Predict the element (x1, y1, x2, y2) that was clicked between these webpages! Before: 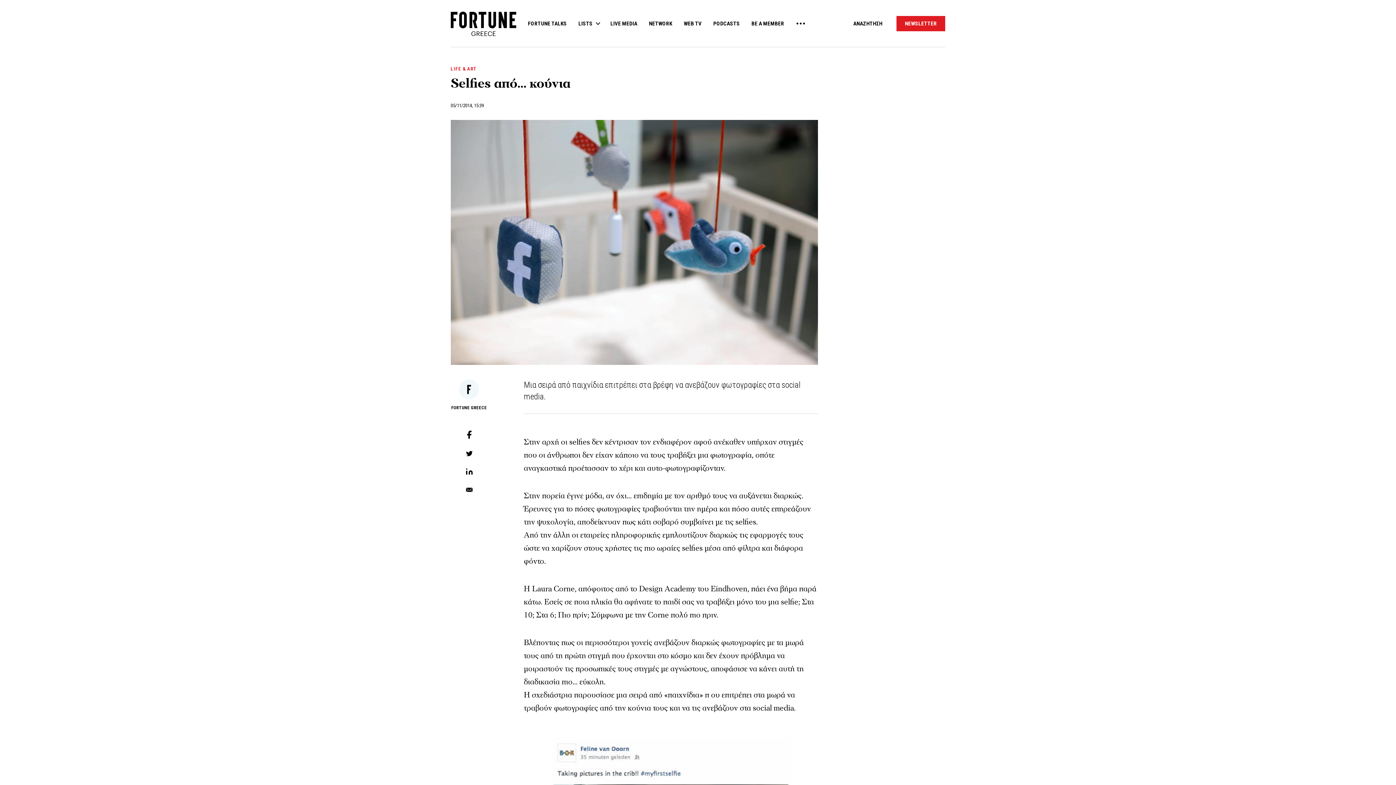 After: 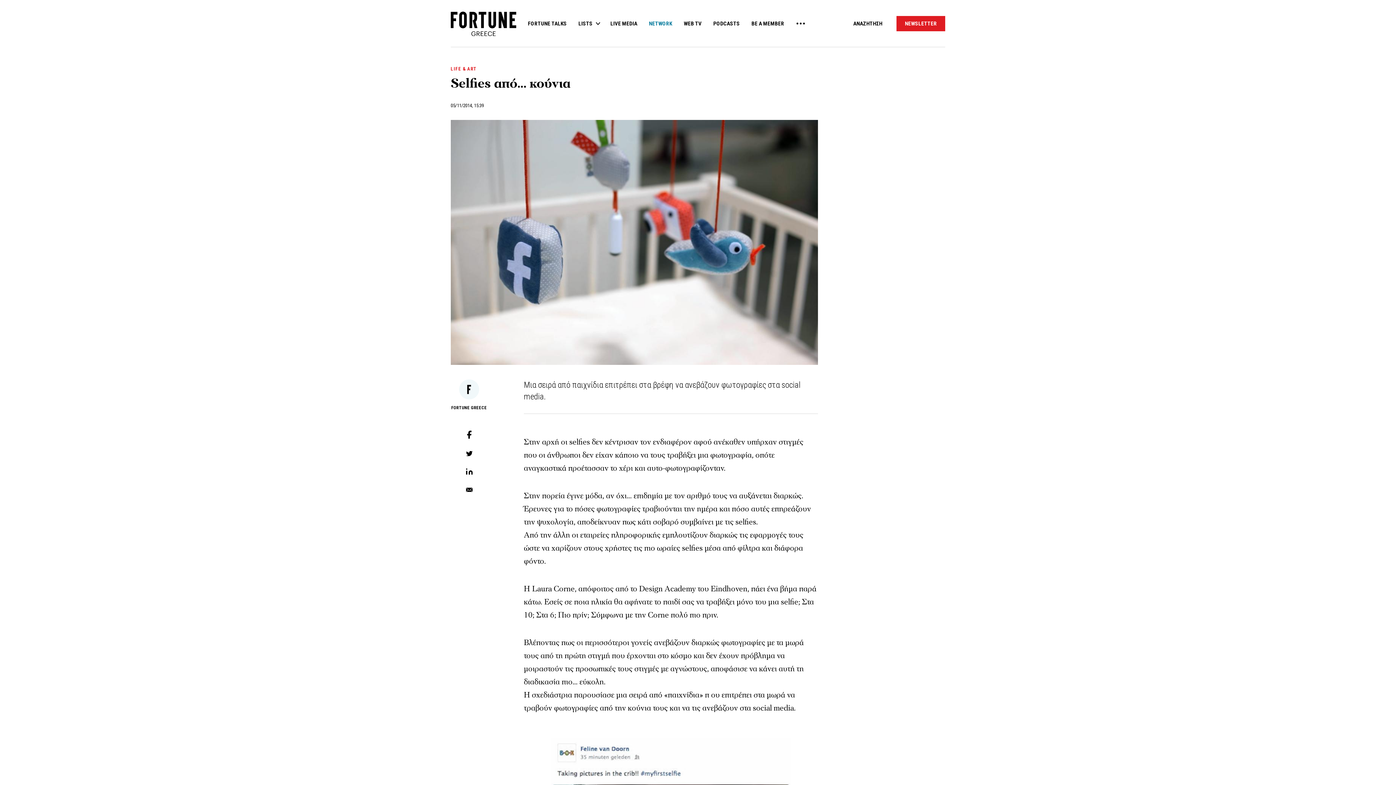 Action: bbox: (649, 16, 672, 30) label: NETWORK